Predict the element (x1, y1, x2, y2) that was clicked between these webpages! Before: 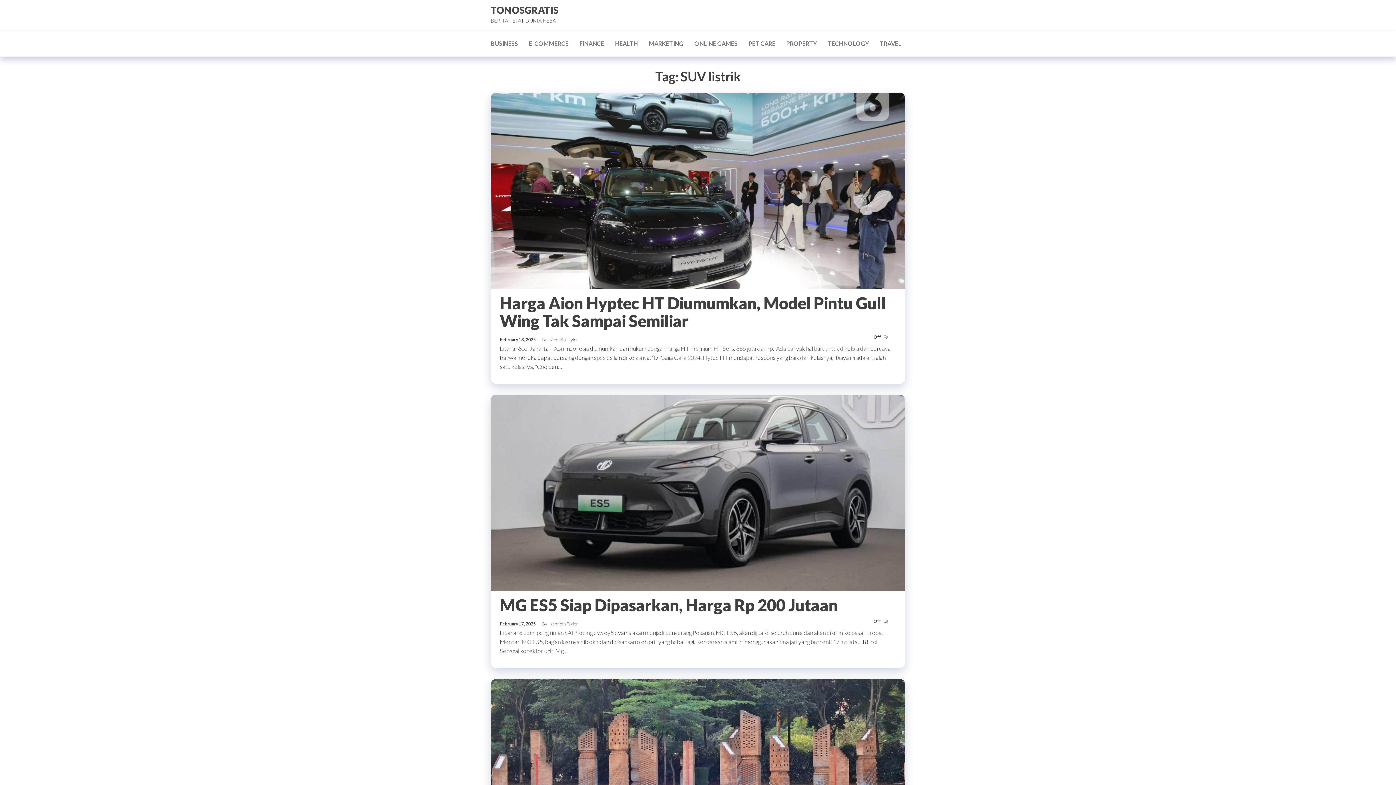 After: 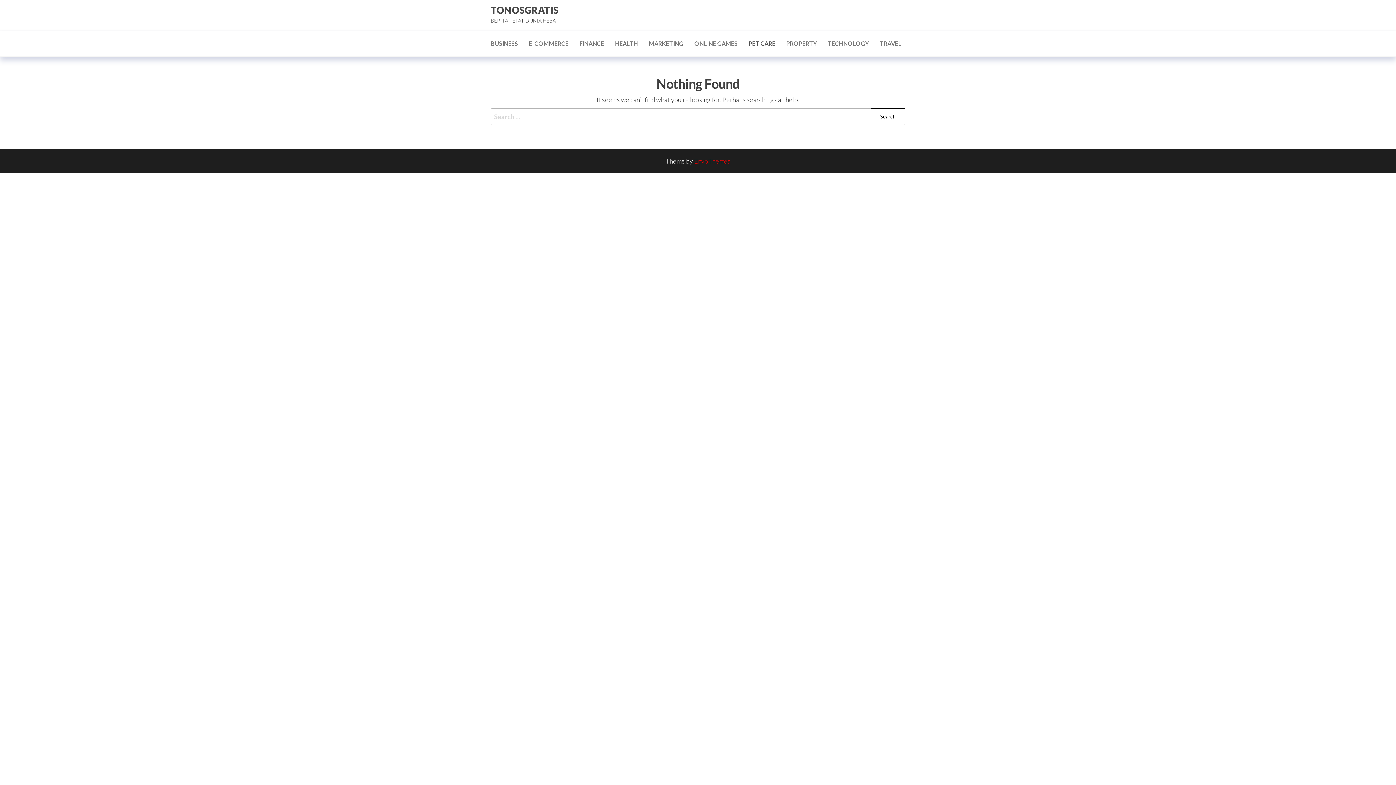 Action: bbox: (743, 34, 781, 52) label: PET CARE